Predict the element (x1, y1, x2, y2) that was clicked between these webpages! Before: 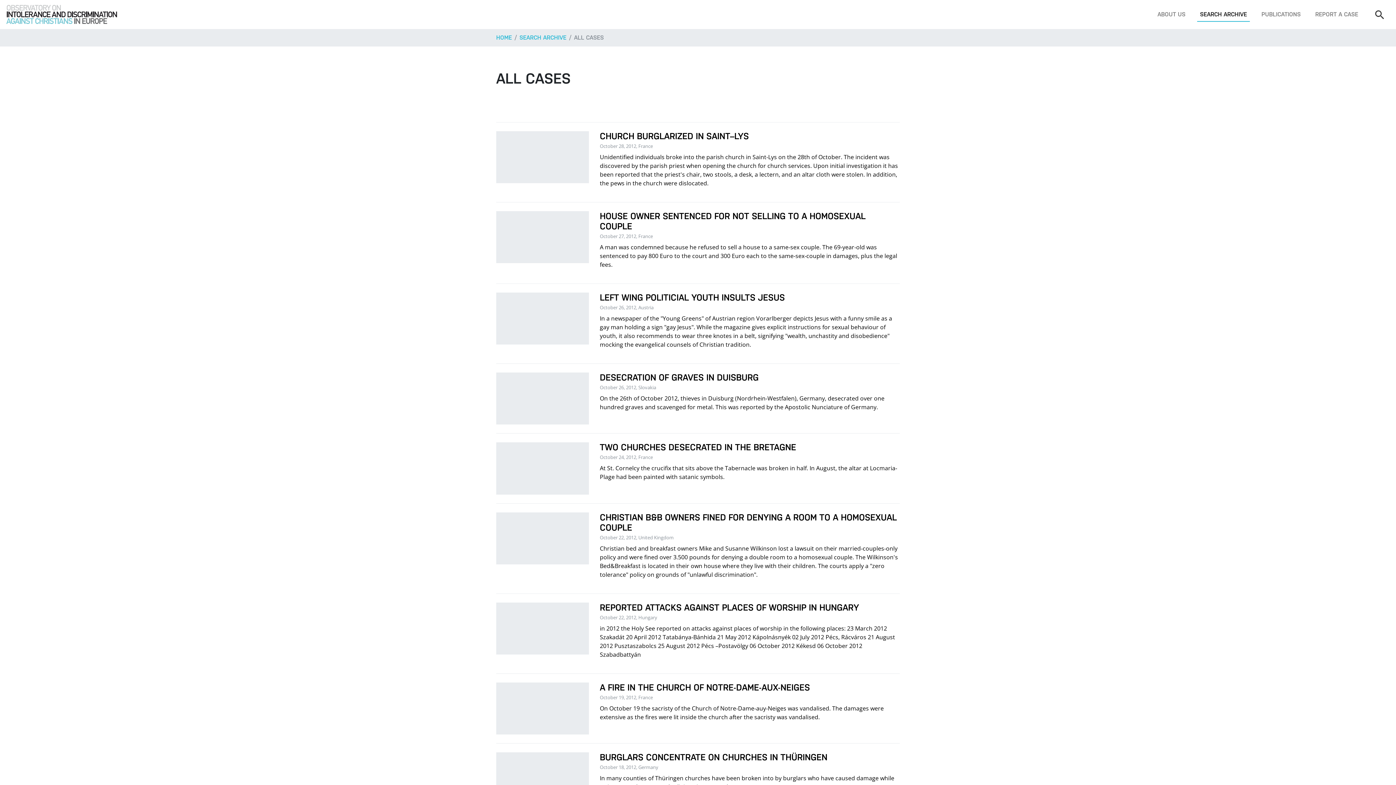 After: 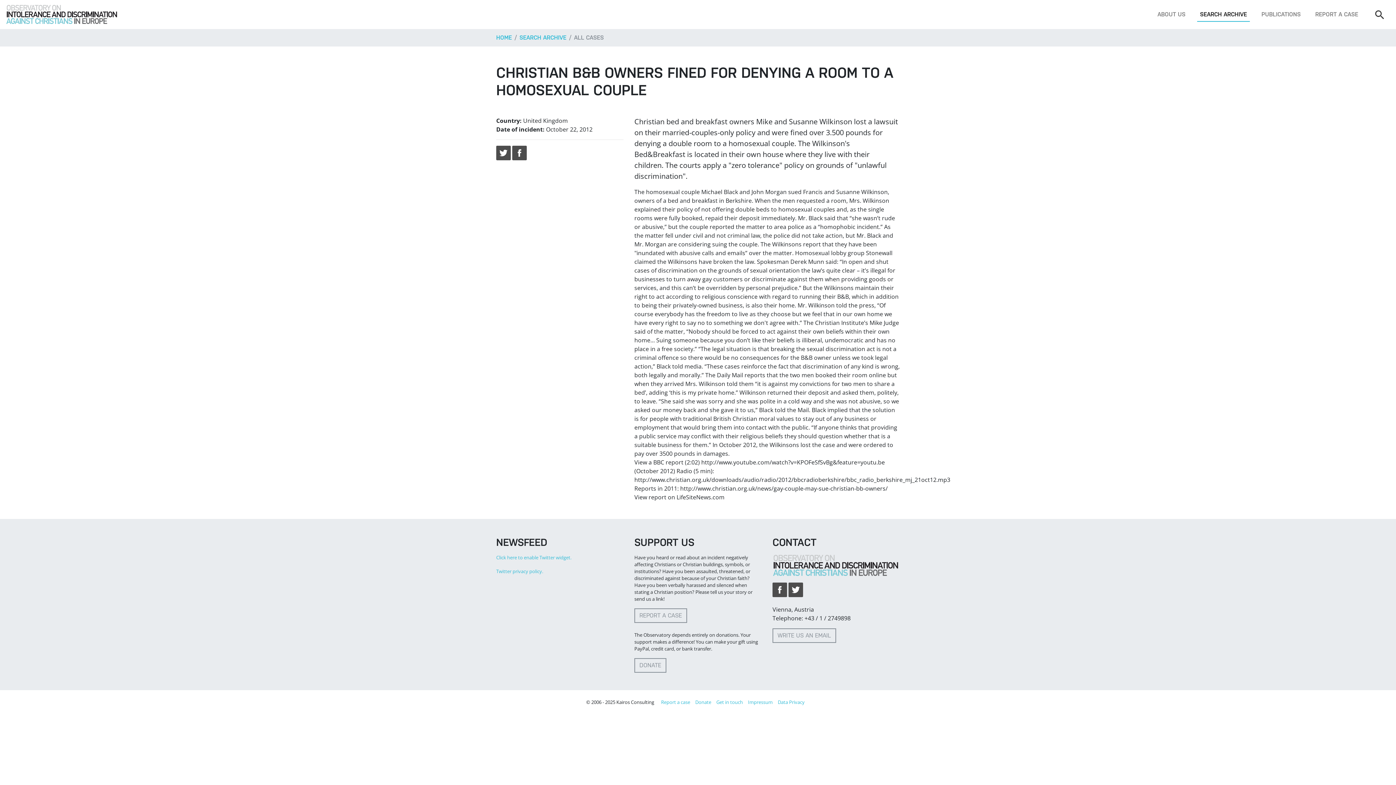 Action: label: CHRISTIAN B&B OWNERS FINED FOR DENYING A ROOM TO A HOMOSEXUAL COUPLE
October 22, 2012, United Kingdom

Christian bed and breakfast owners Mike and Susanne Wilkinson lost a lawsuit on their married-couples-only policy and were fined over 3.500 pounds for denying a double room to a homosexual couple. The Wilkinson's Bed&Breakfast is located in their own house where they live with their children. The courts apply a "zero tolerance" policy on grounds of "unlawful discrimination". bbox: (496, 503, 900, 594)